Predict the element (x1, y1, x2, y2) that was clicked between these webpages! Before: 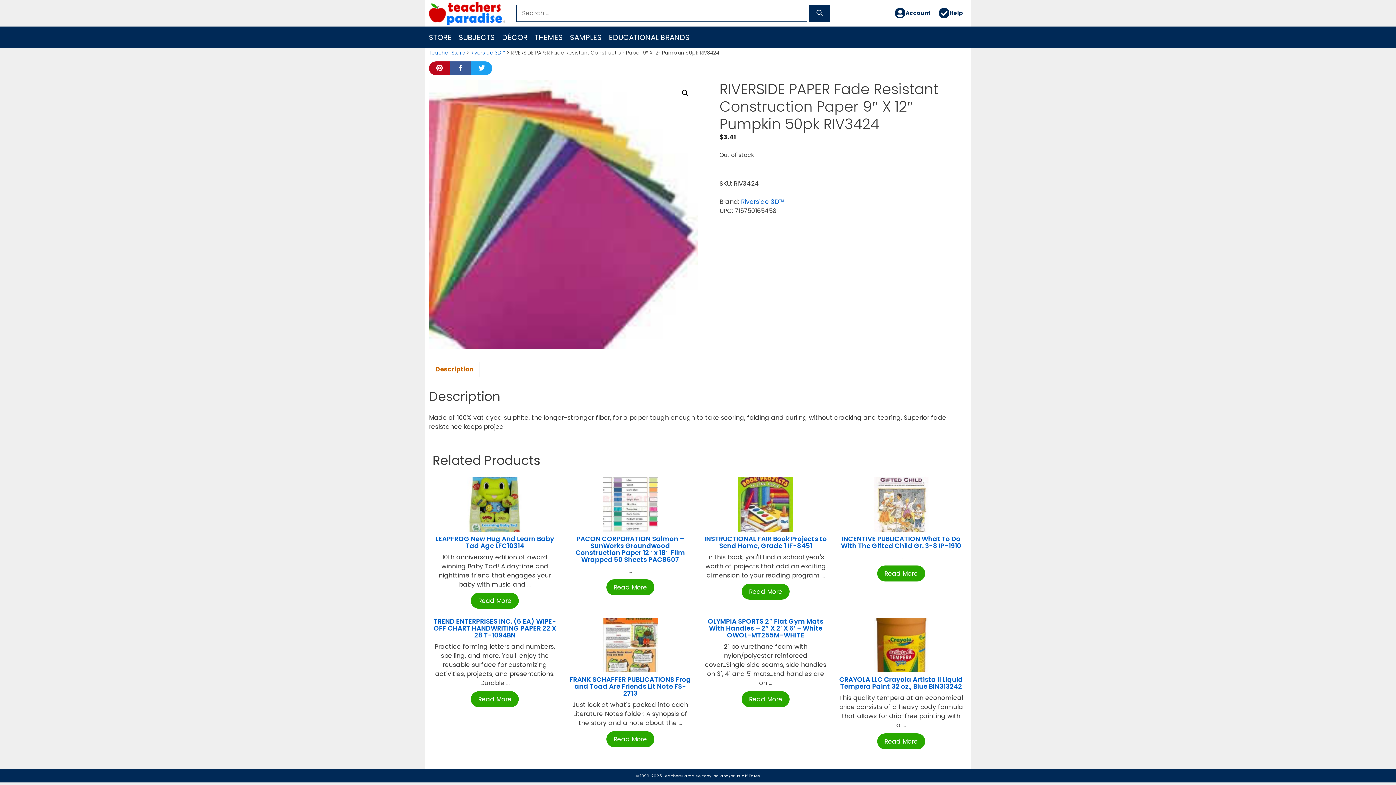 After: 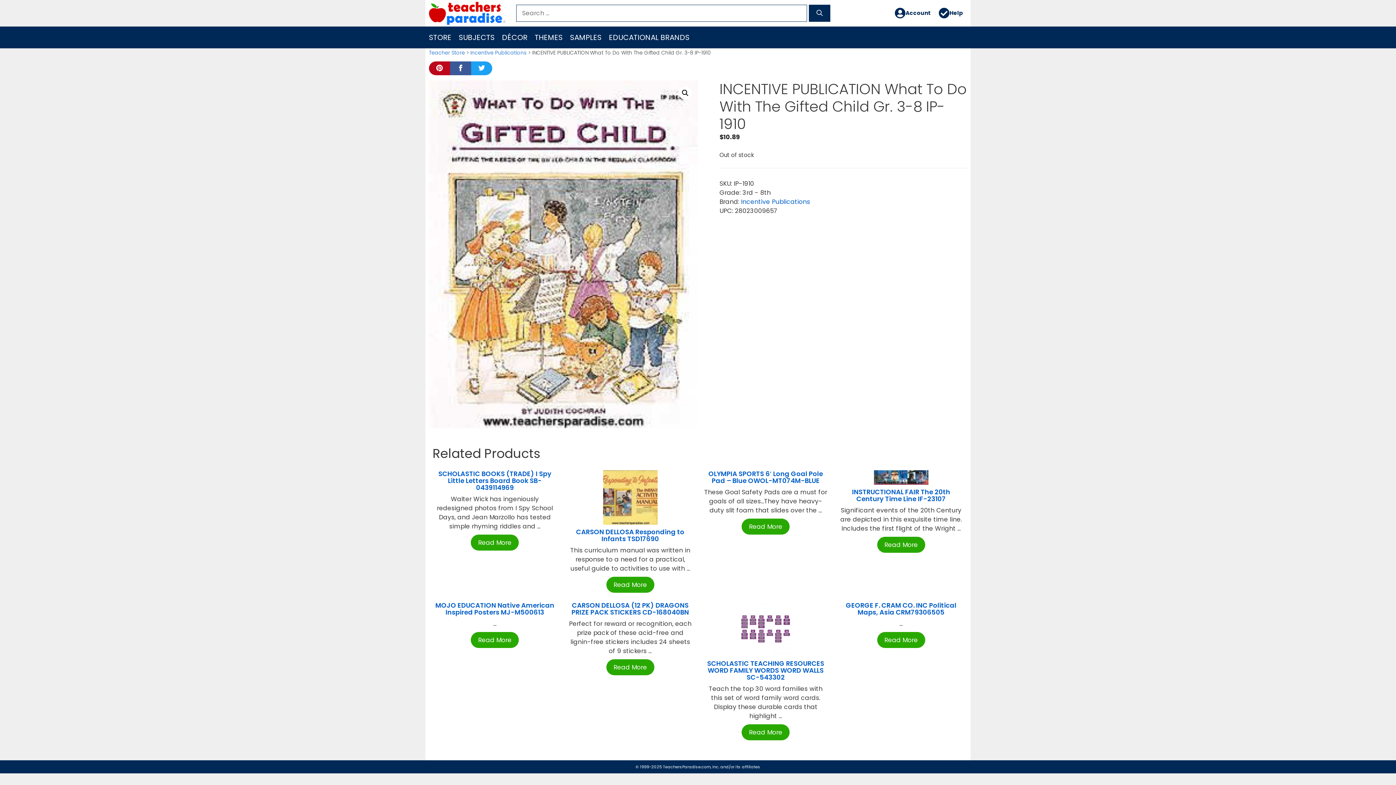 Action: label: INCENTIVE PUBLICATION What To Do With The Gifted Child Gr. 3-8 IP-1910 bbox: (841, 534, 961, 550)